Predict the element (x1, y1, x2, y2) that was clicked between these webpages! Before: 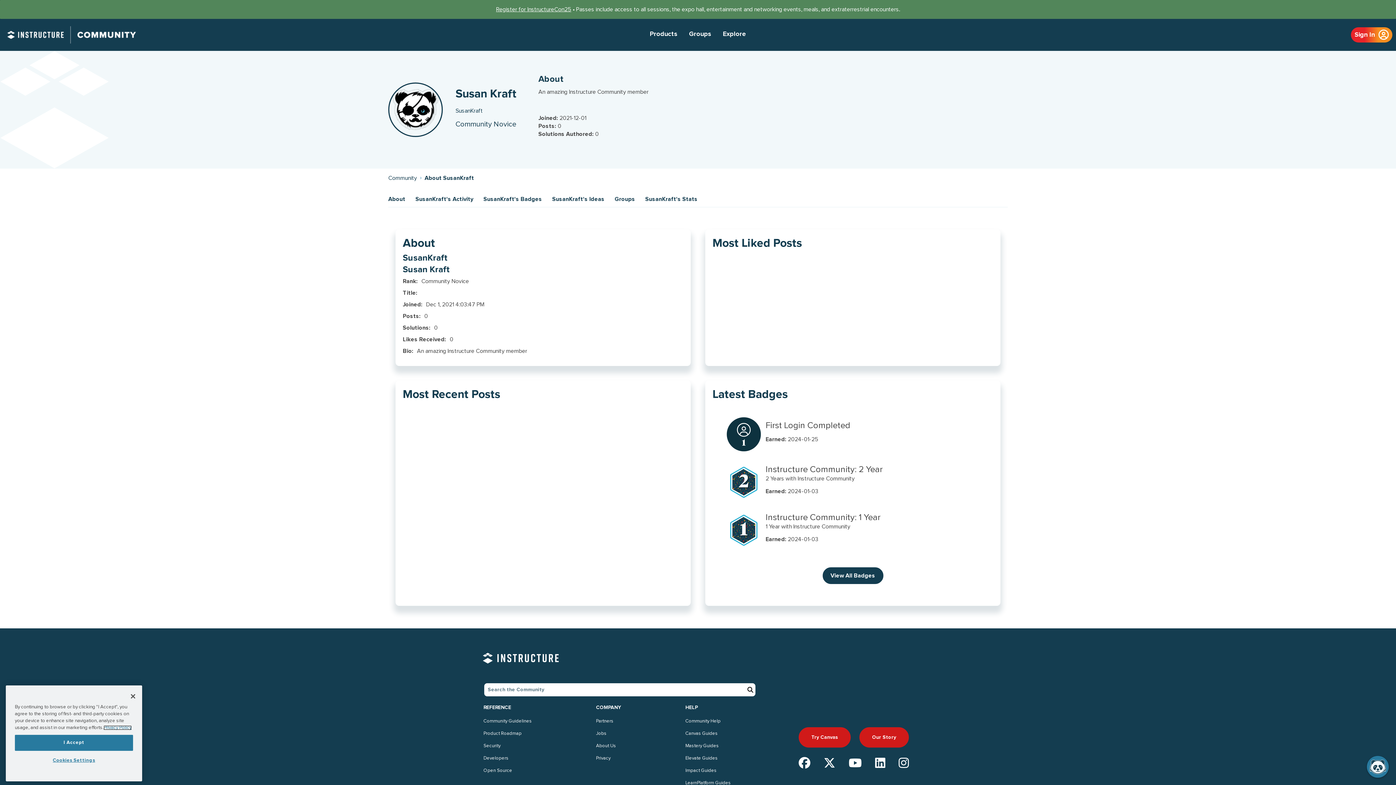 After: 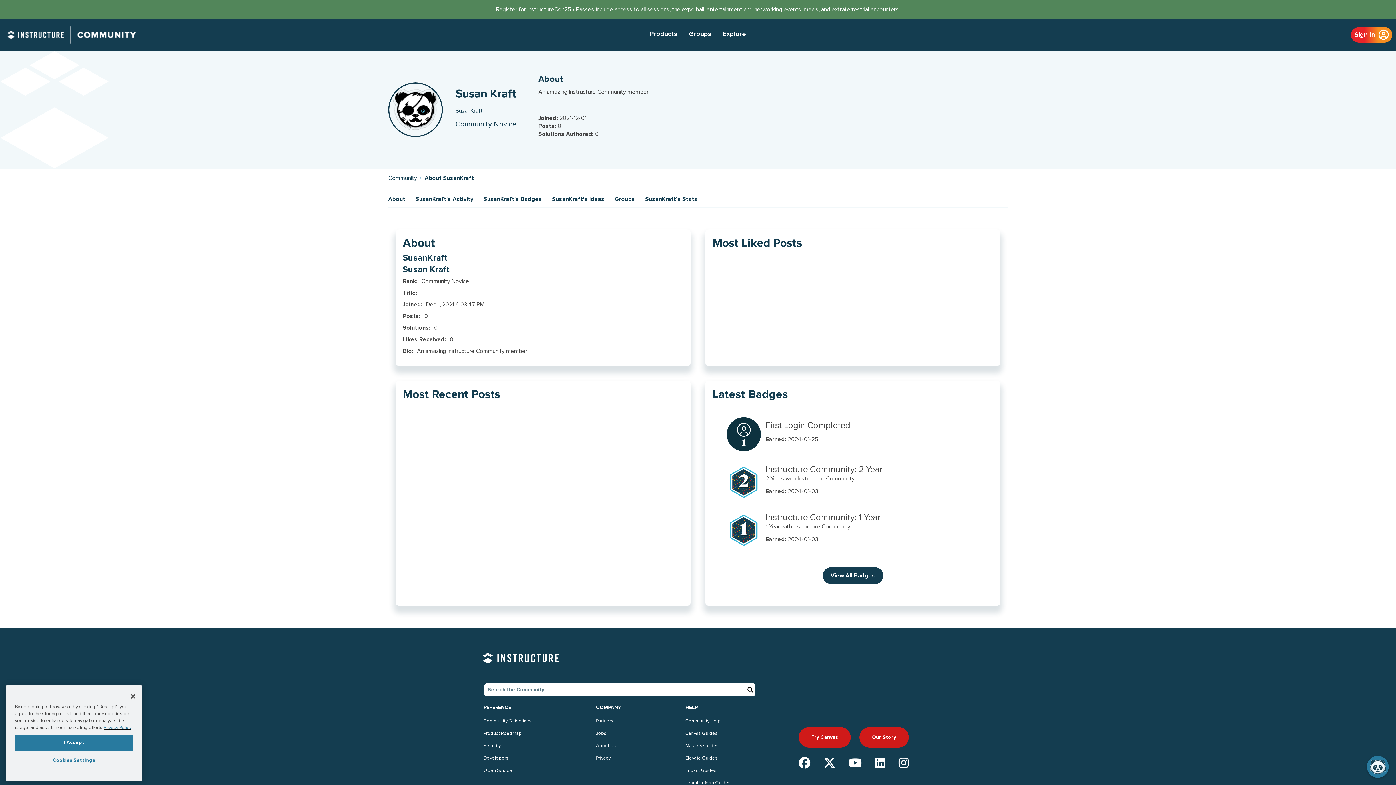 Action: label: More information about your privacy, opens in a new tab bbox: (103, 723, 131, 728)